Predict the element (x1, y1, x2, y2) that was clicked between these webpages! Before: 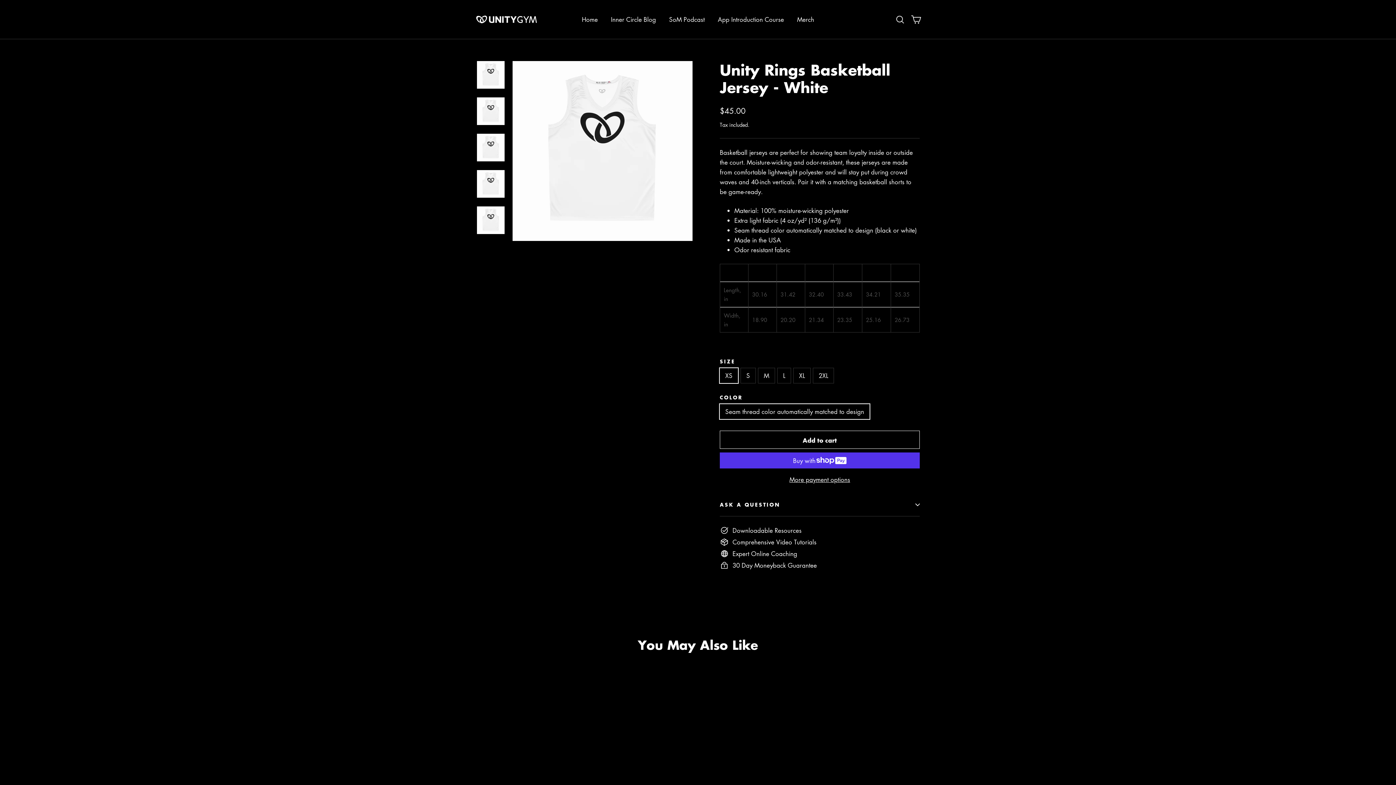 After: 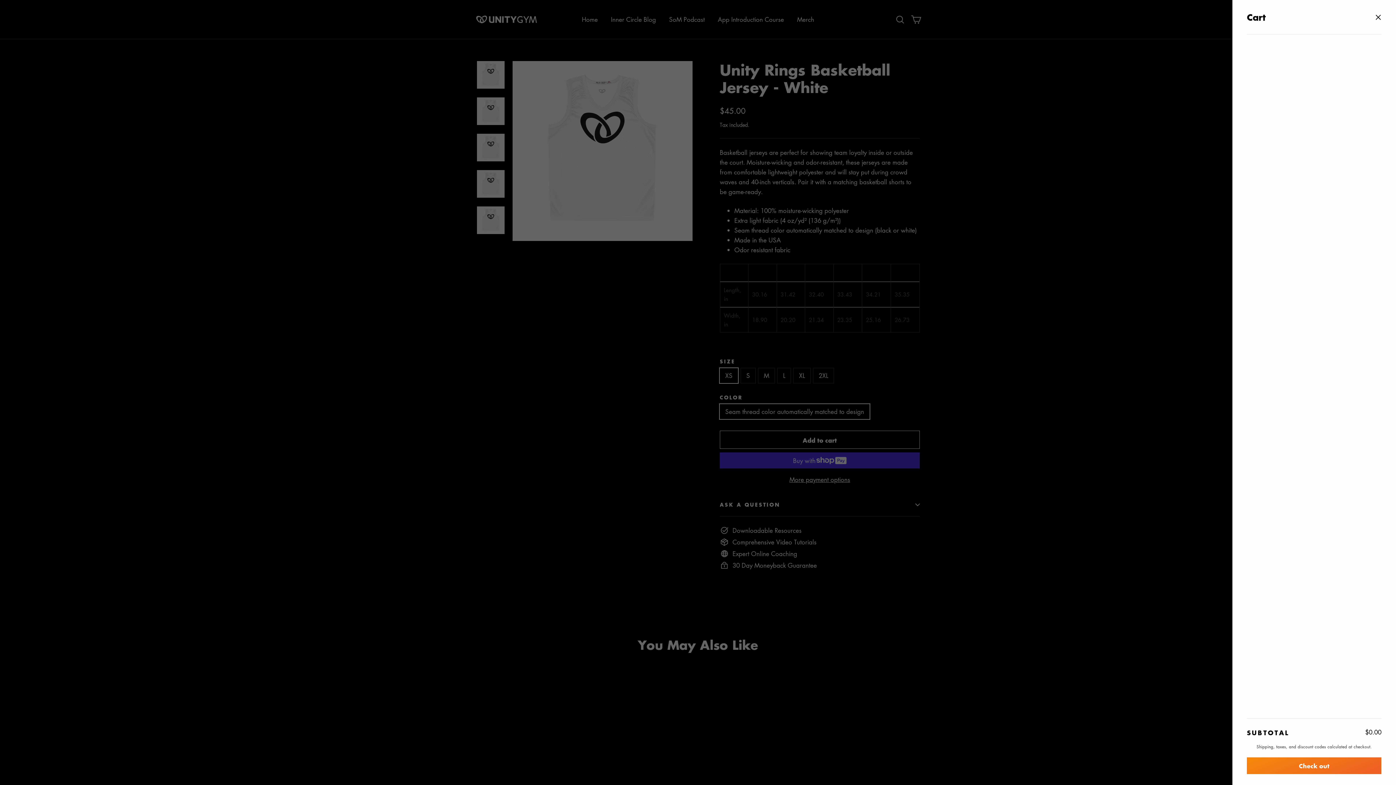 Action: bbox: (908, 10, 924, 28) label: Cart